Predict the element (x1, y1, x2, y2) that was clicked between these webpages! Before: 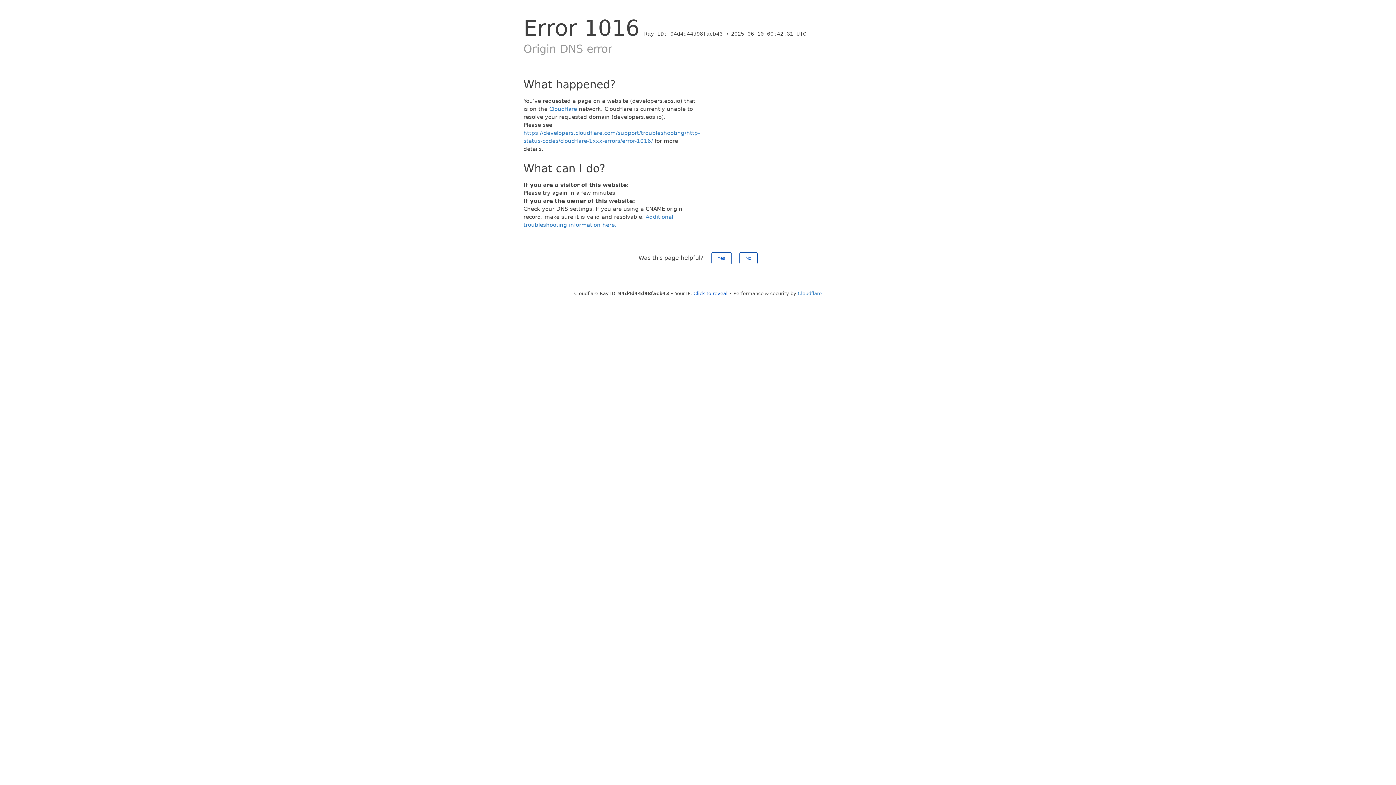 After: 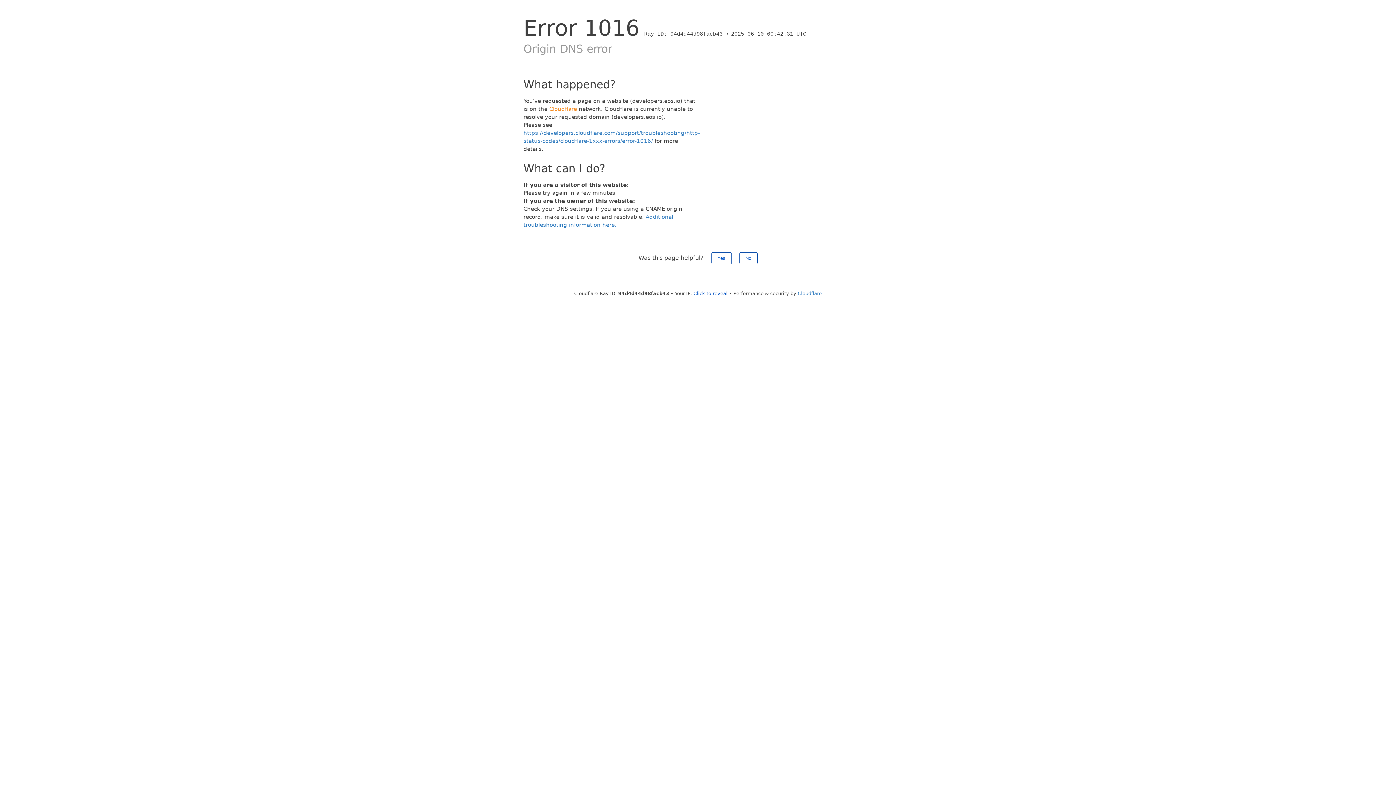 Action: label: Cloudflare bbox: (549, 105, 577, 112)